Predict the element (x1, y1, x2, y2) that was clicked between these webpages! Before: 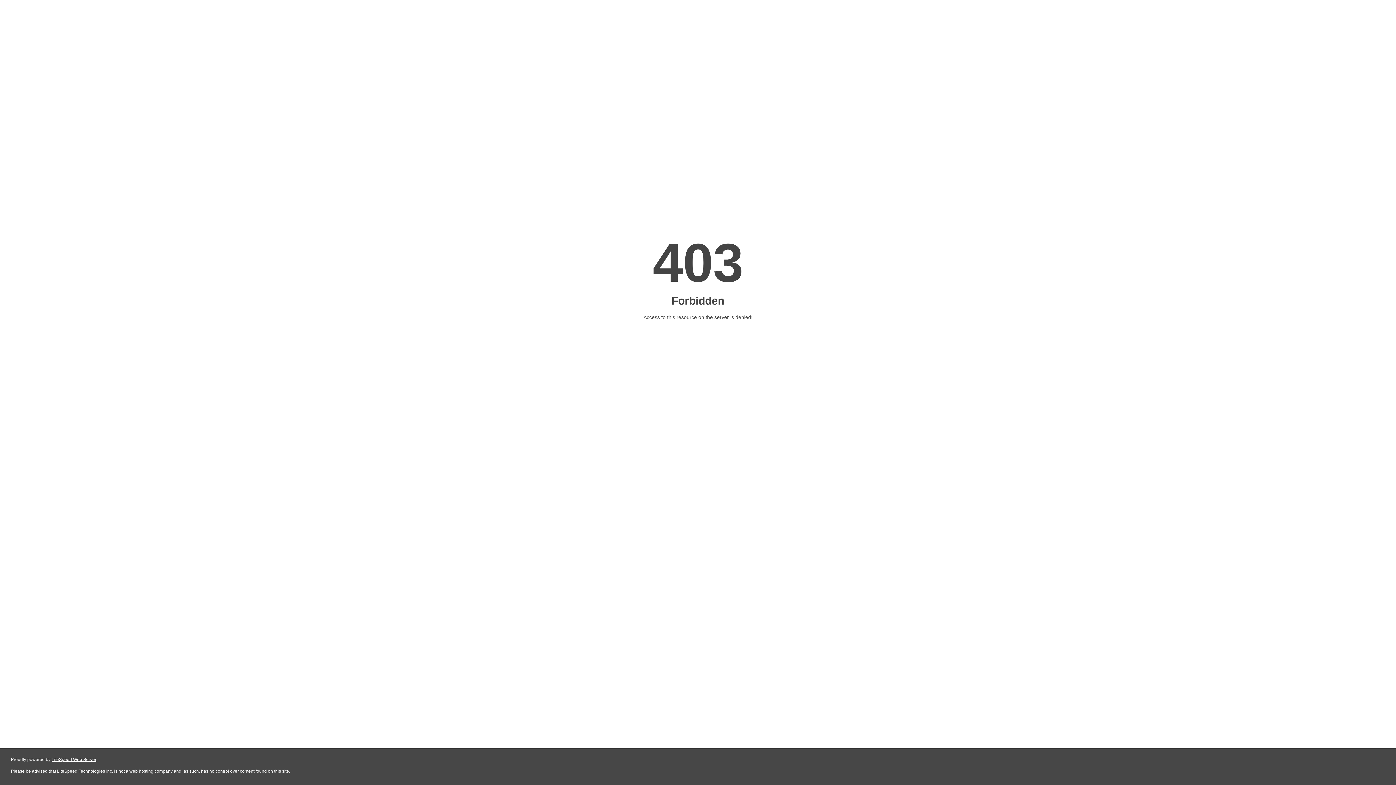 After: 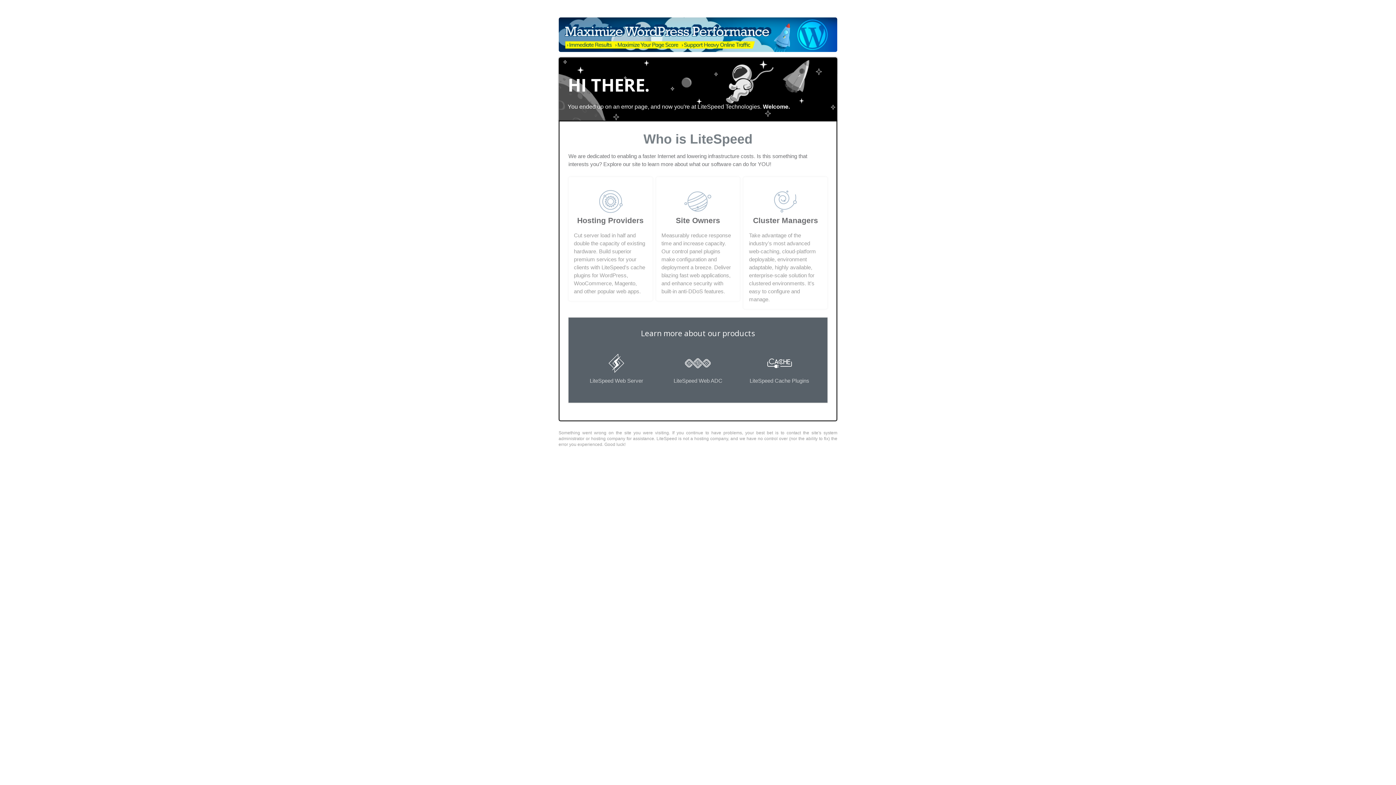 Action: label: LiteSpeed Web Server bbox: (51, 757, 96, 762)